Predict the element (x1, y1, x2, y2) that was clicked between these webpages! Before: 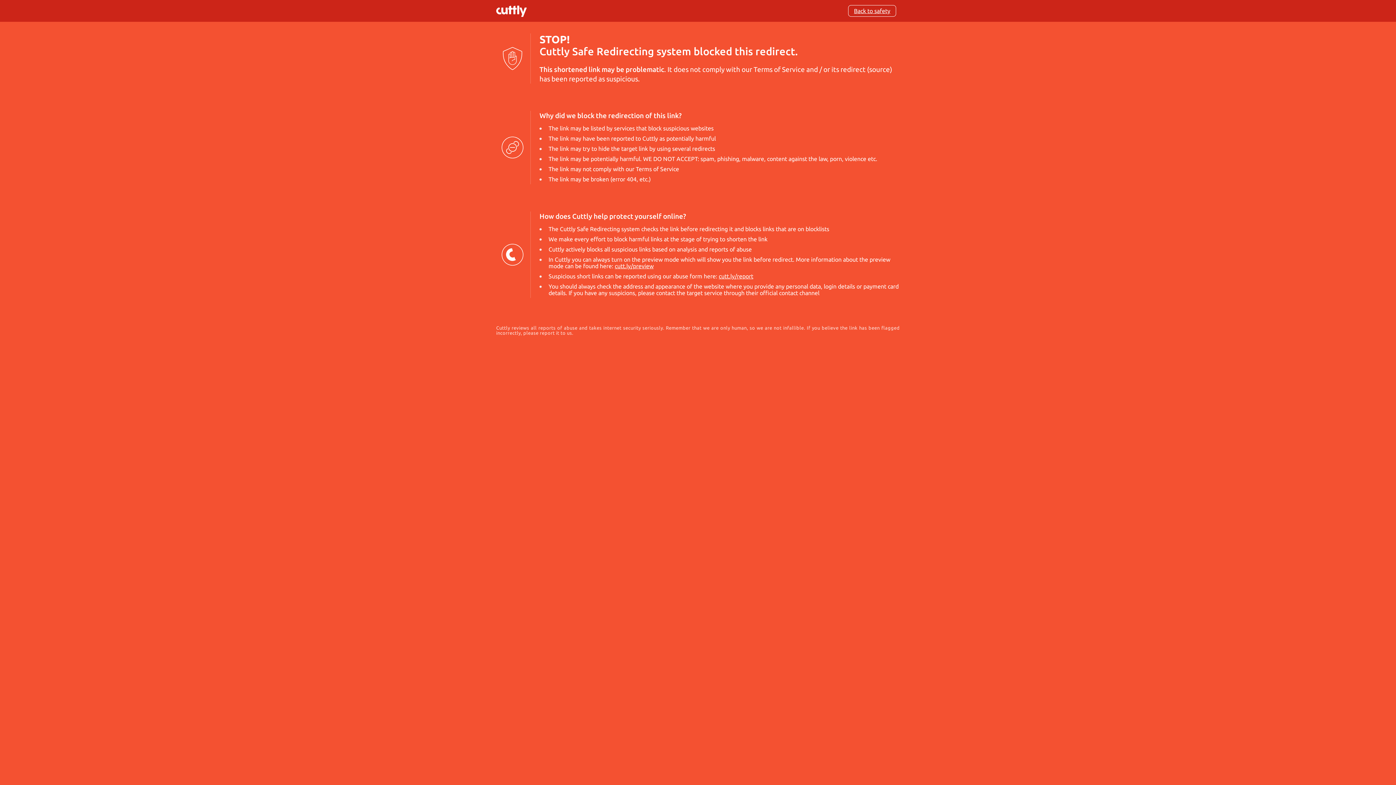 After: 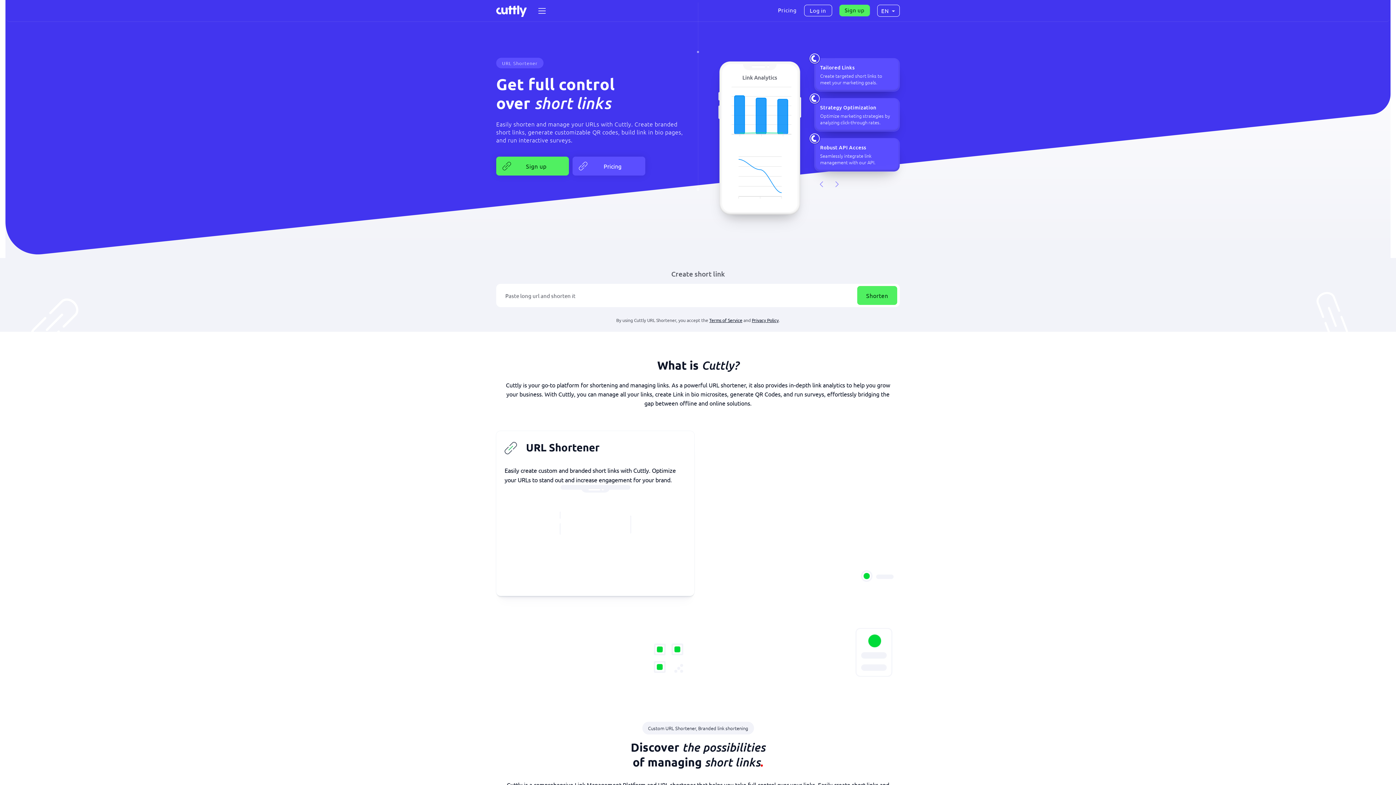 Action: label: Back to safety bbox: (848, 5, 896, 16)